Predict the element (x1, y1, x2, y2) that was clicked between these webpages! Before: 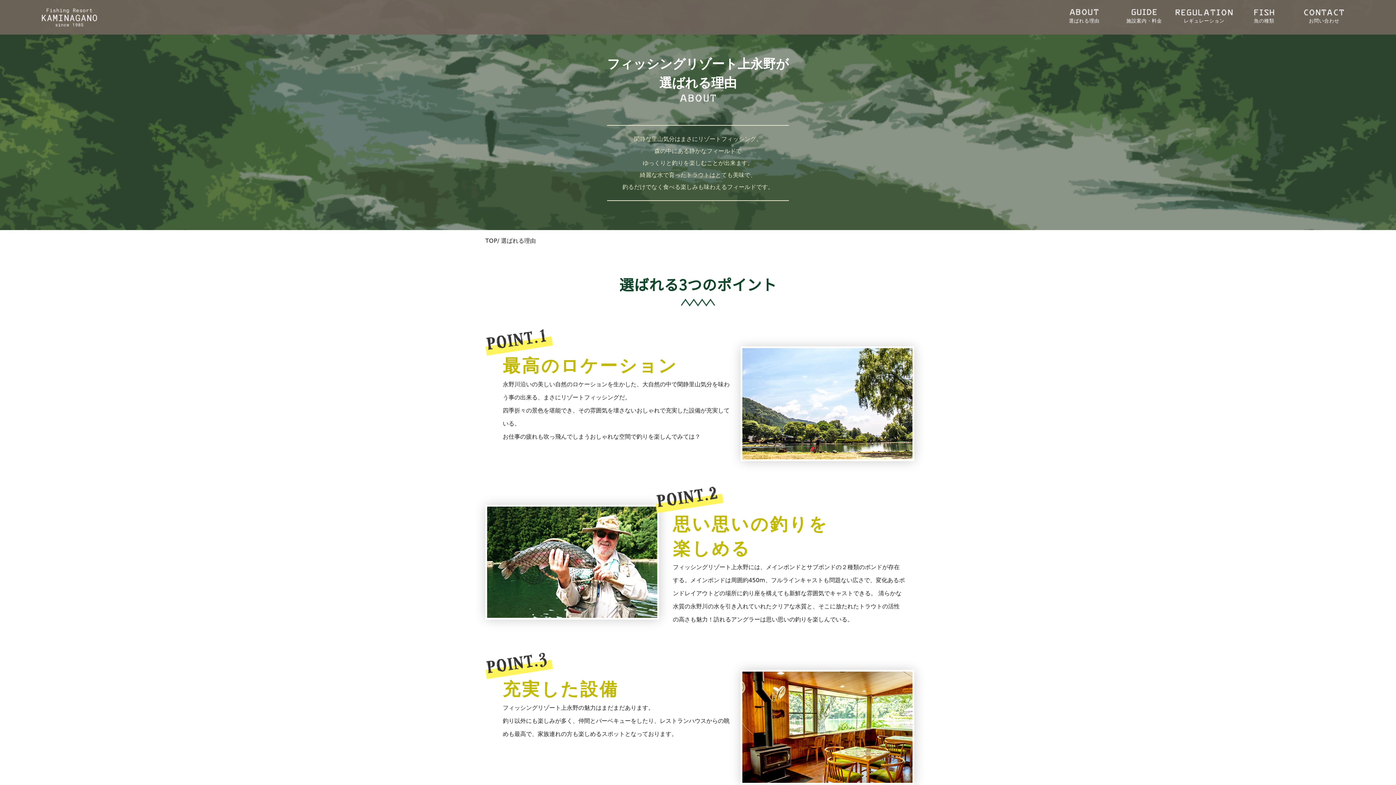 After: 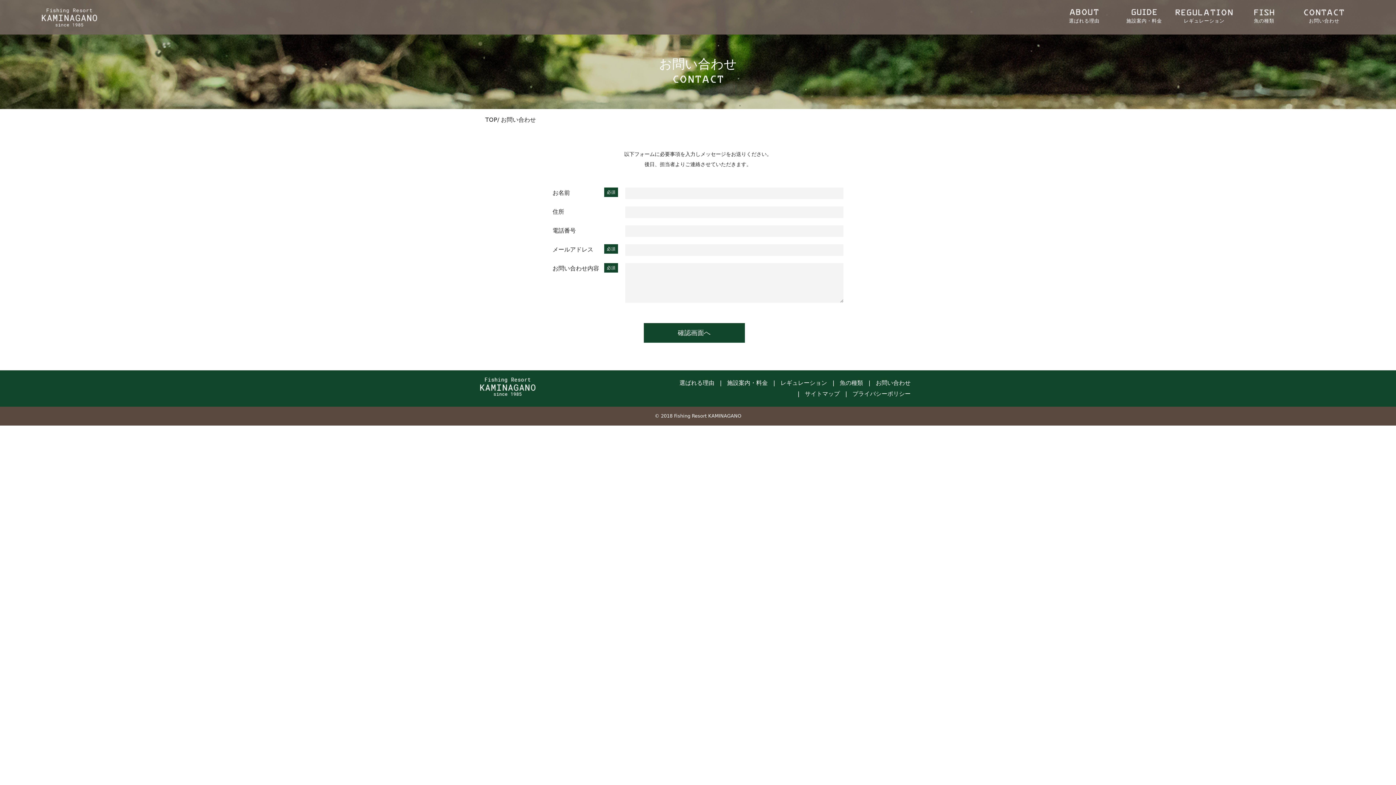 Action: bbox: (1294, 0, 1354, 34) label: お問い合わせ